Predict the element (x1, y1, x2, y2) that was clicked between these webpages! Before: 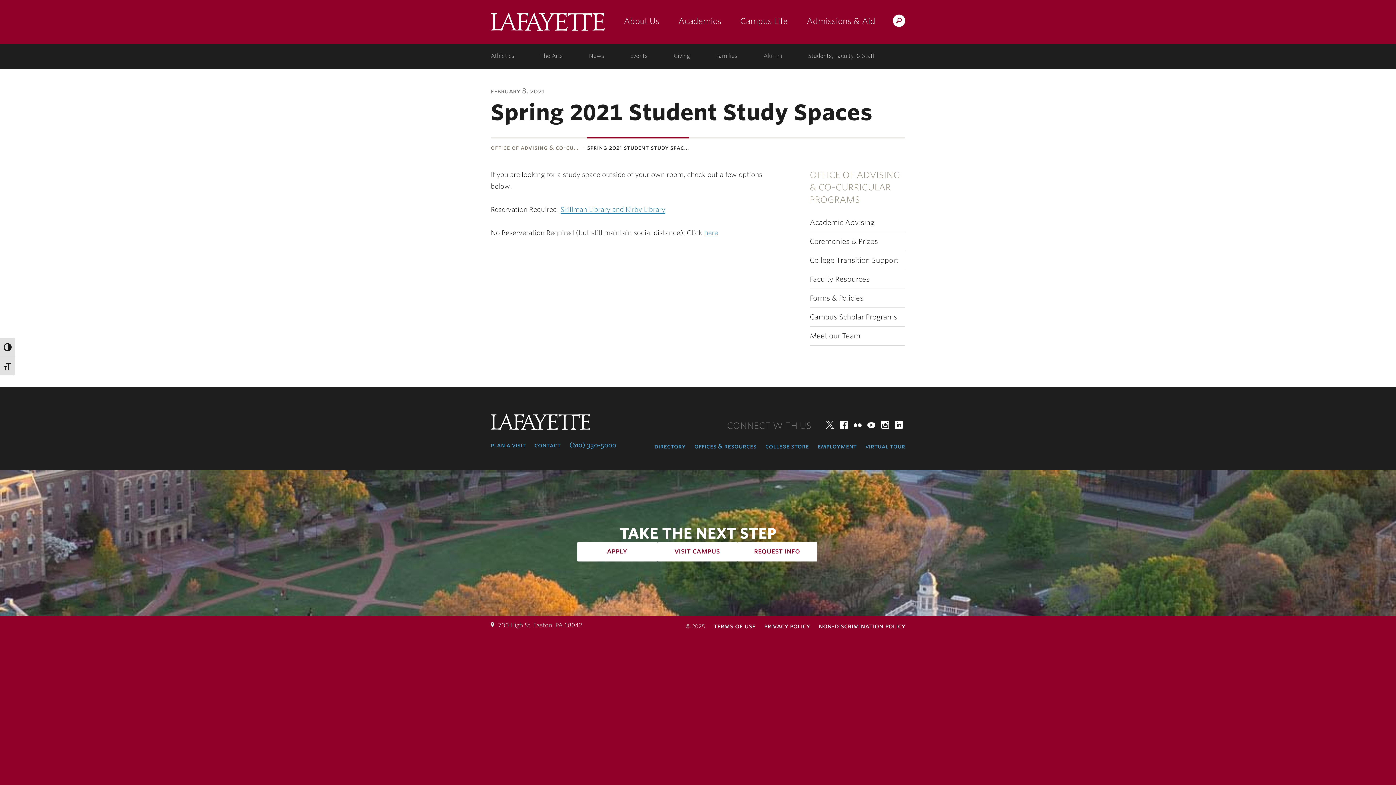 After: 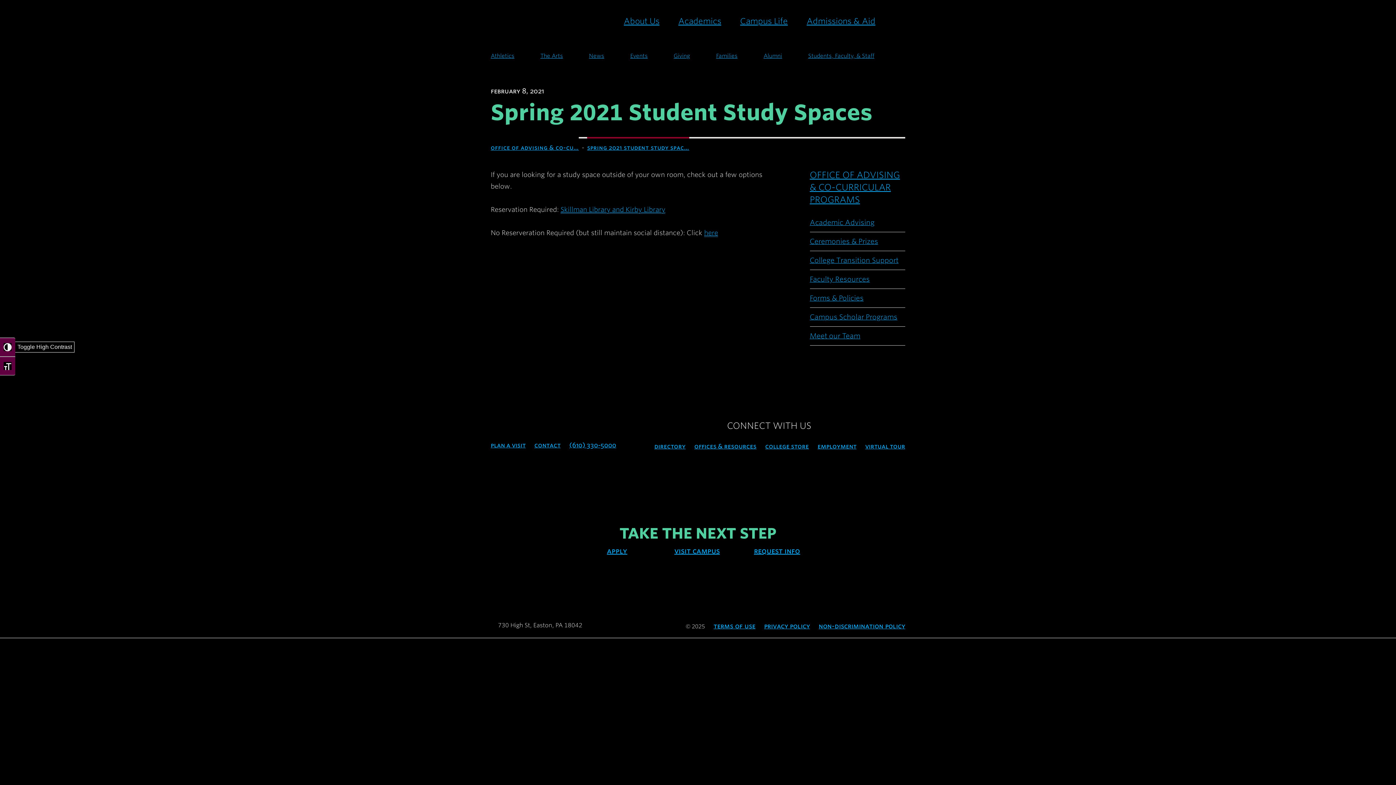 Action: label: Toggle High Contrast bbox: (0, 337, 15, 356)